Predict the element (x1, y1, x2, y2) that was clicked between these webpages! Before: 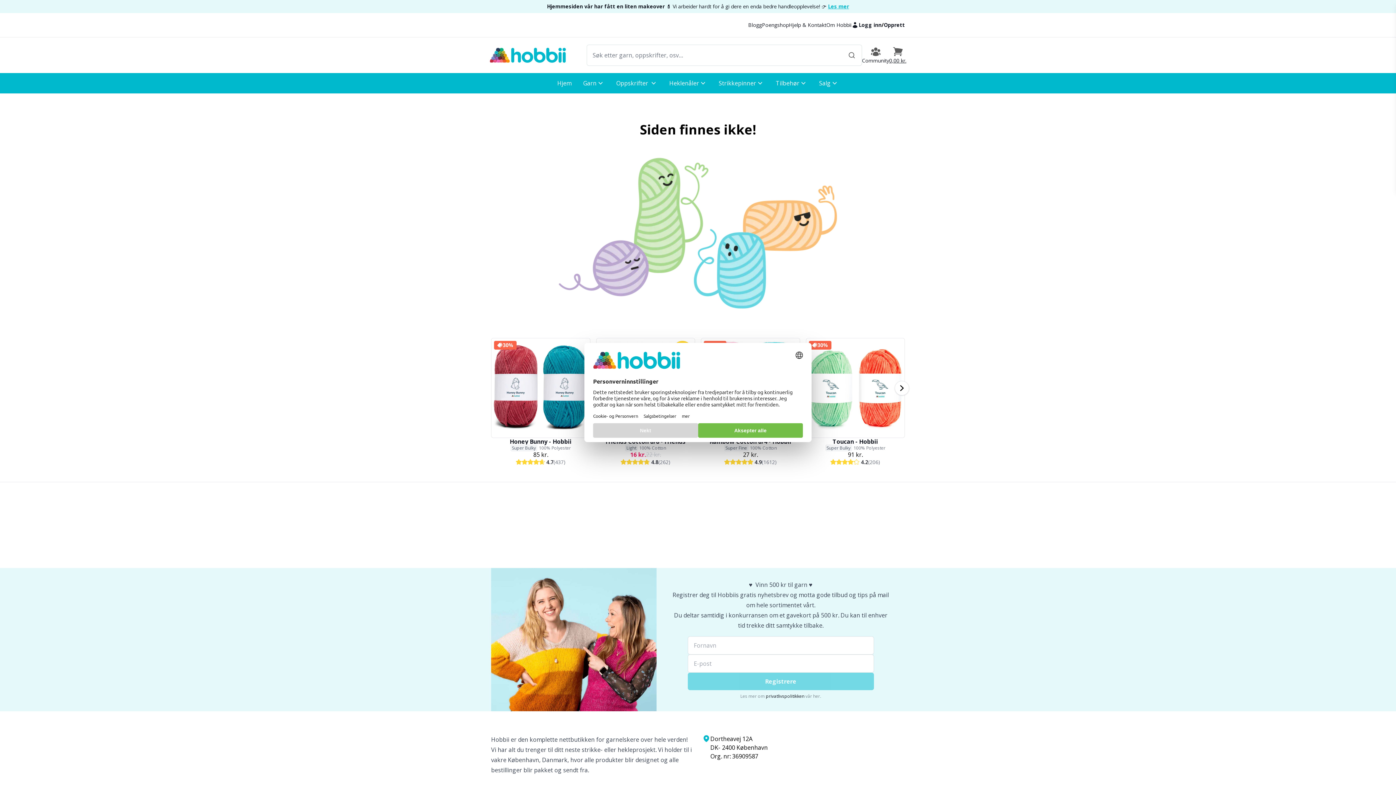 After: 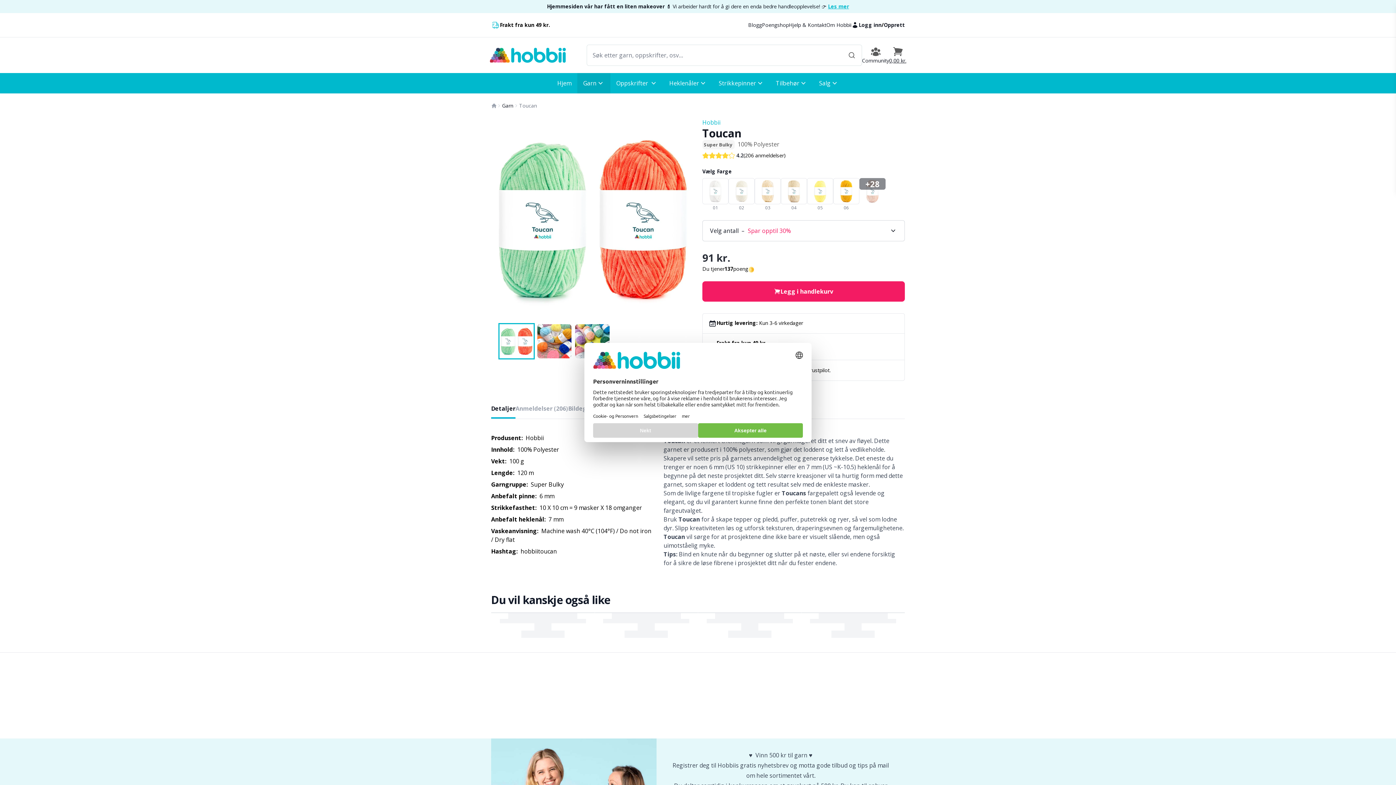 Action: label: Toucan - Hobbii bbox: (832, 437, 878, 445)